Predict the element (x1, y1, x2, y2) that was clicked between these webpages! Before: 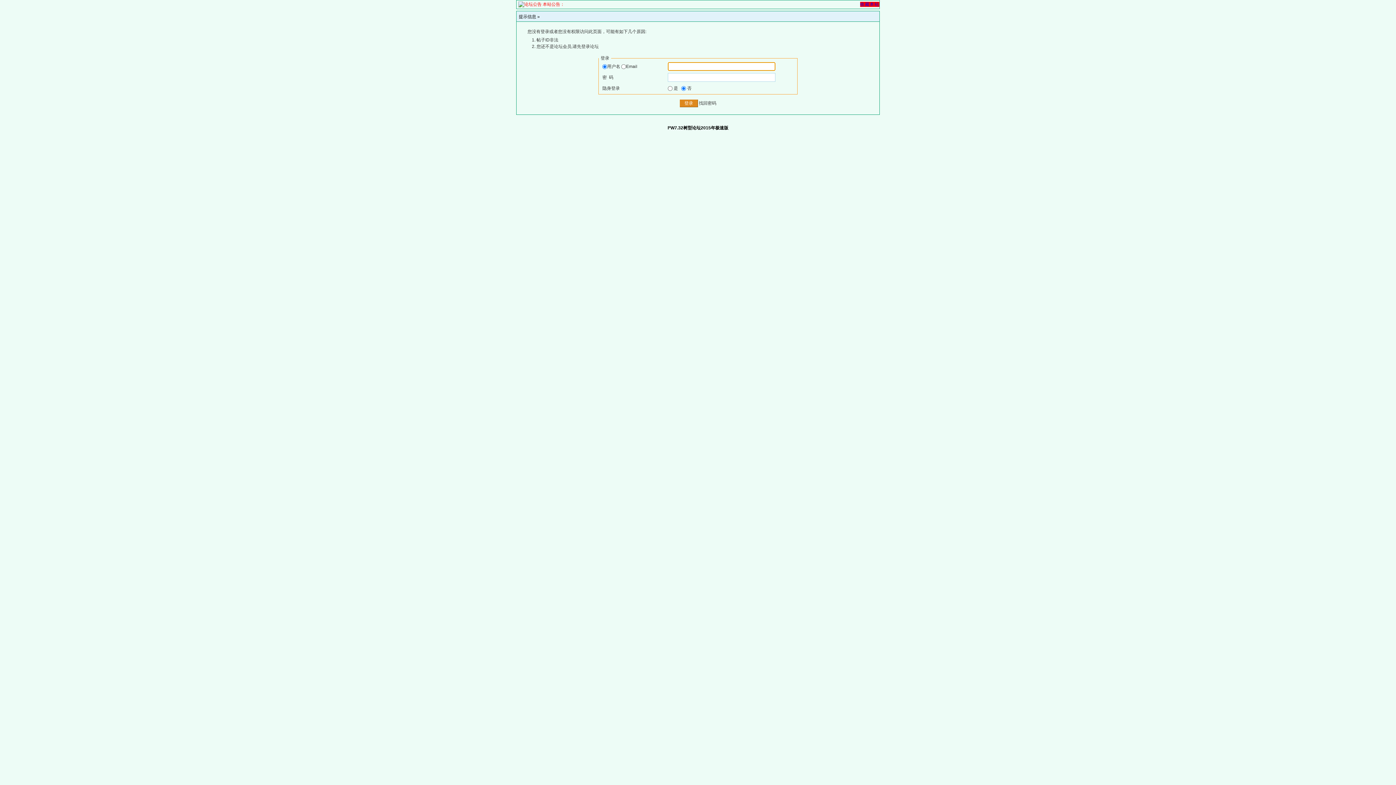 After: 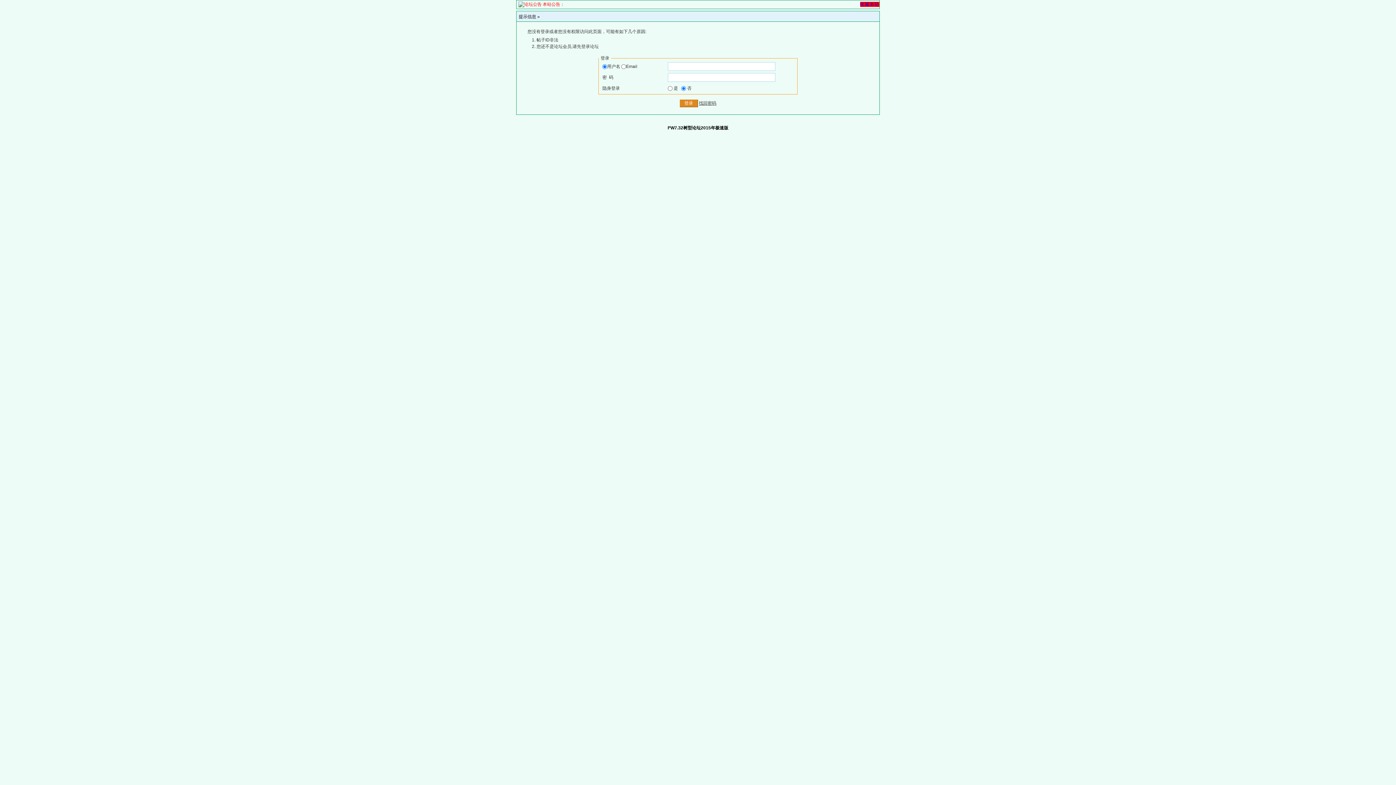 Action: label: 找回密码 bbox: (699, 100, 716, 105)